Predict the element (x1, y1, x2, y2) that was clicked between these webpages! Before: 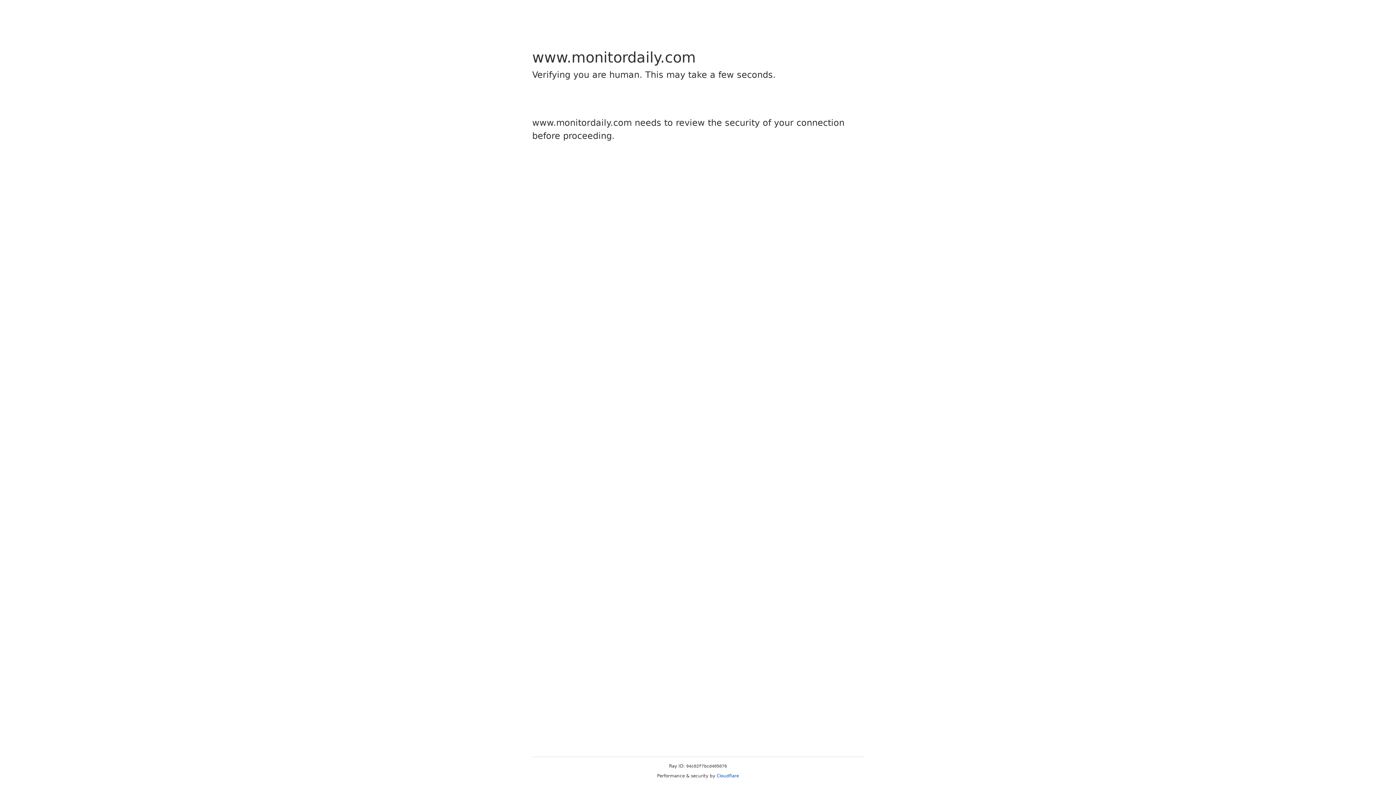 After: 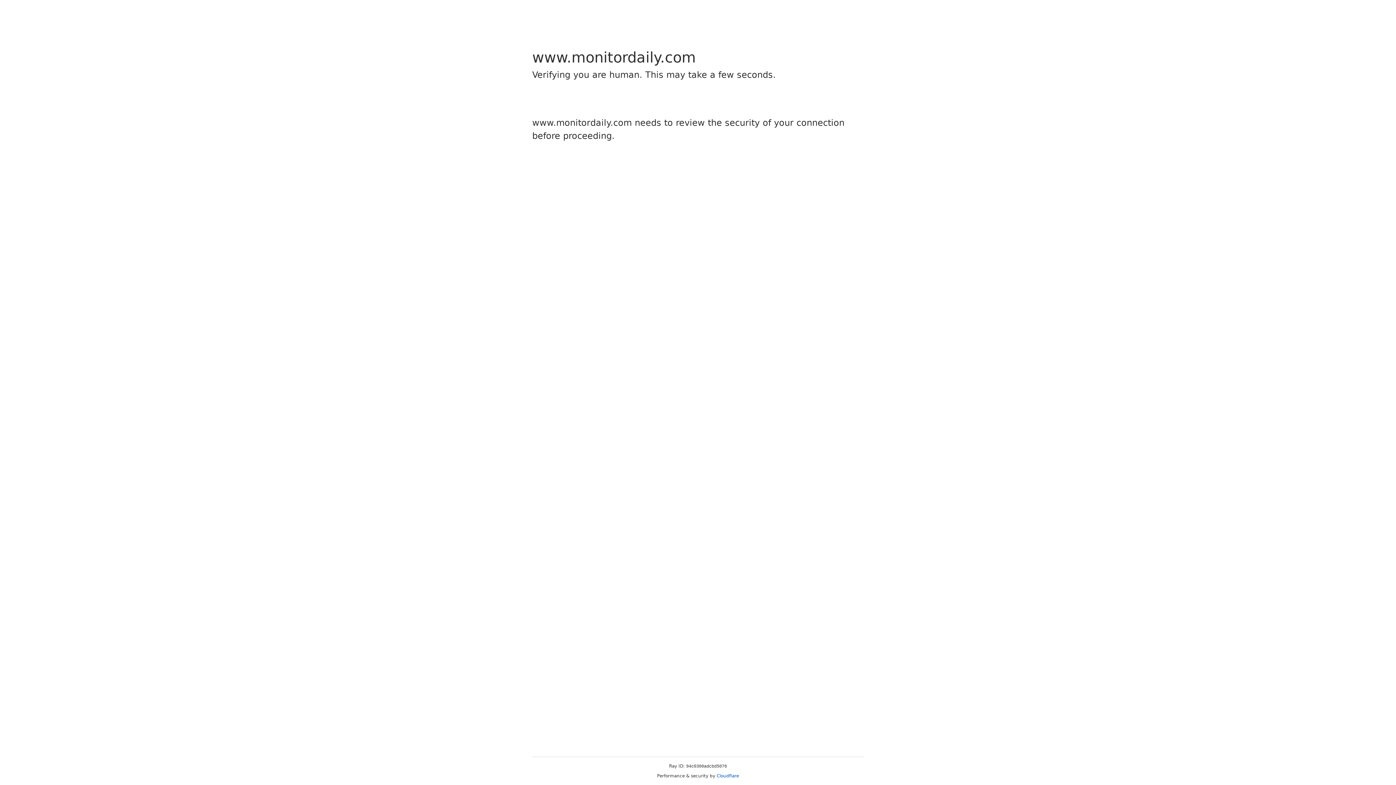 Action: bbox: (716, 773, 739, 778) label: Cloudflare